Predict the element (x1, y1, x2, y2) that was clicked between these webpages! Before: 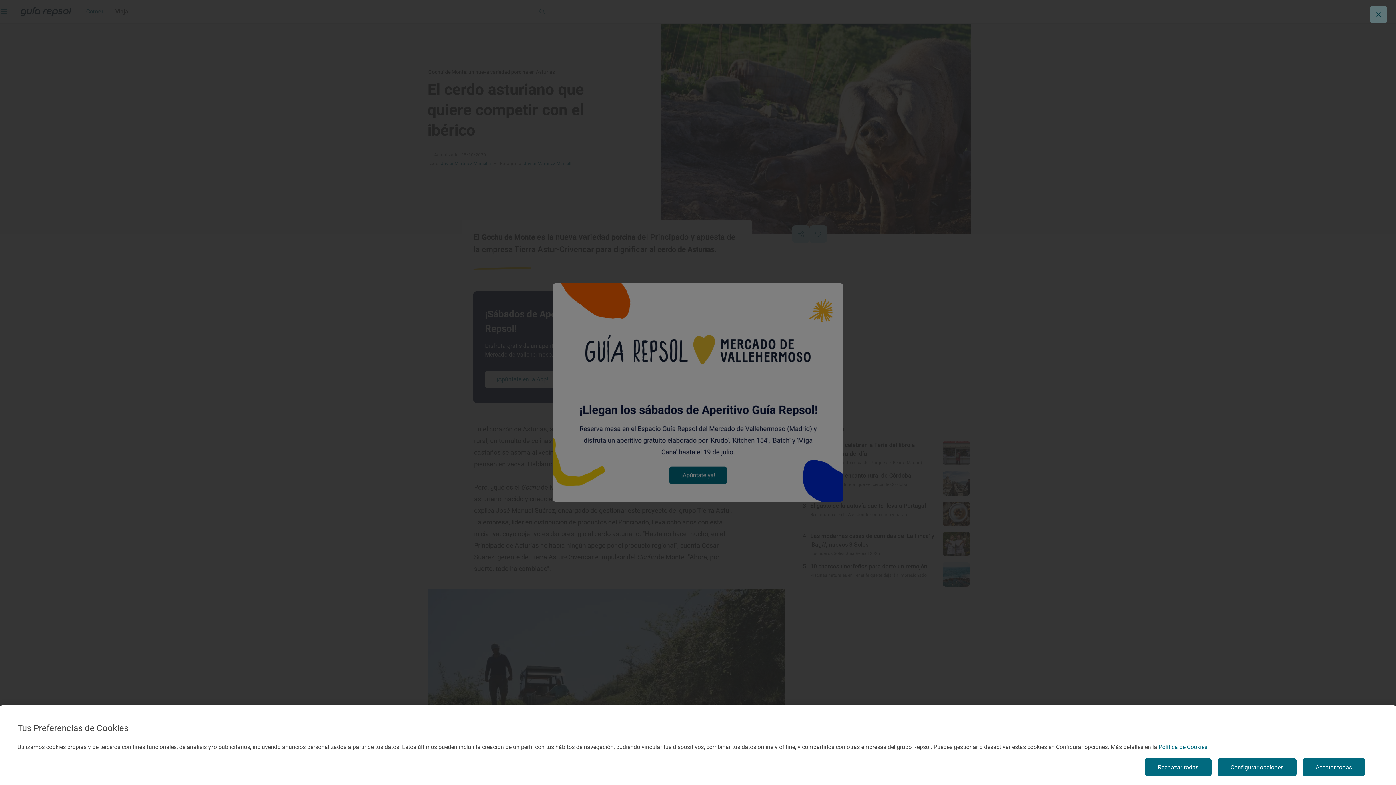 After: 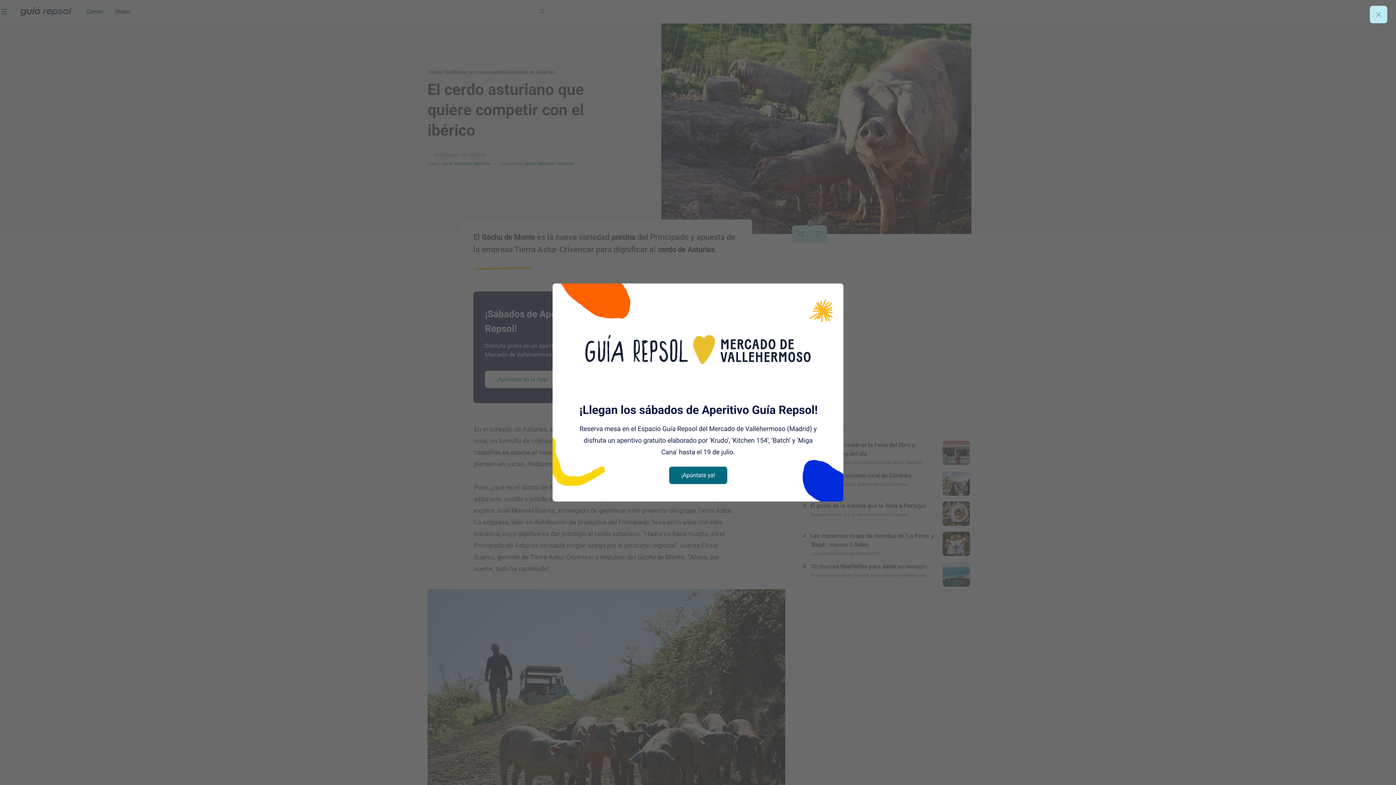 Action: label: Rechazar todas bbox: (1145, 758, 1212, 776)